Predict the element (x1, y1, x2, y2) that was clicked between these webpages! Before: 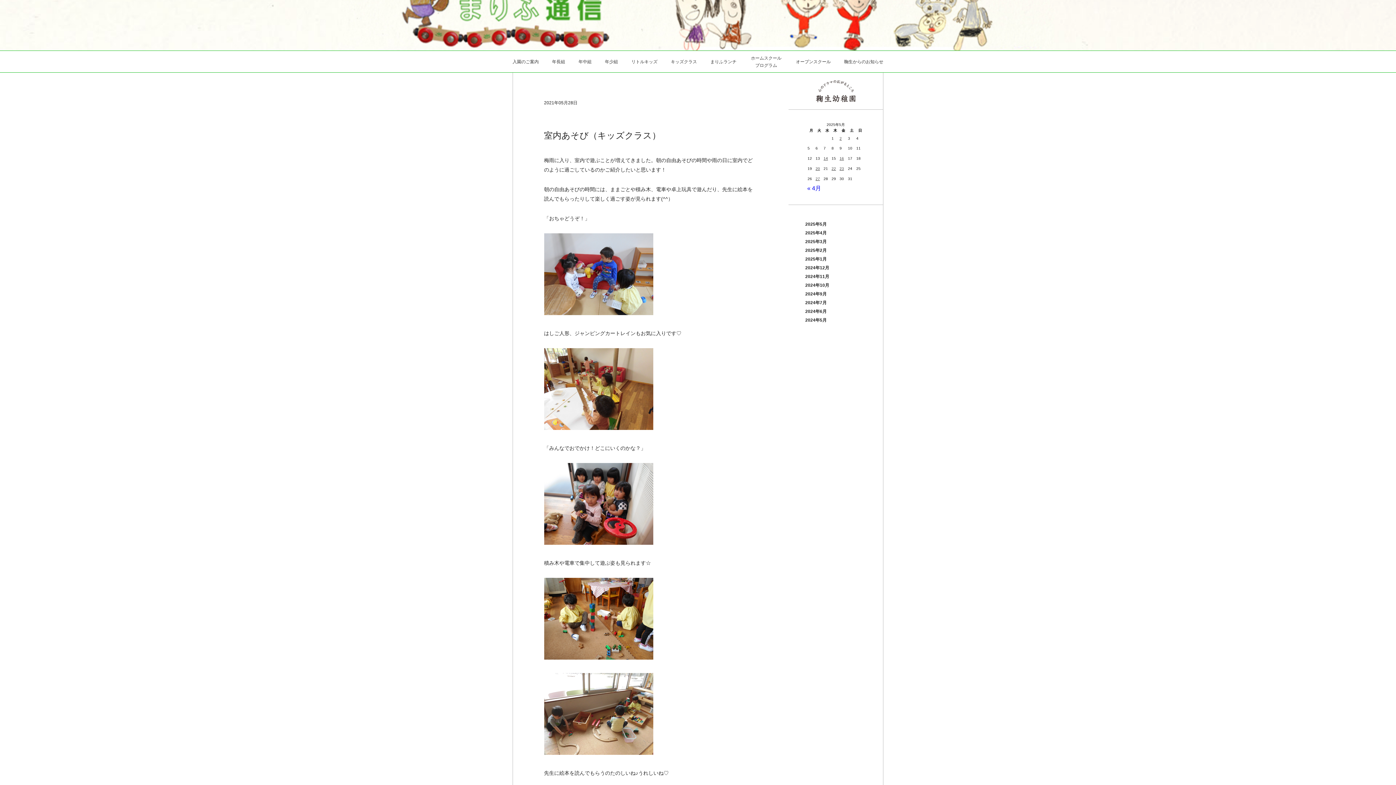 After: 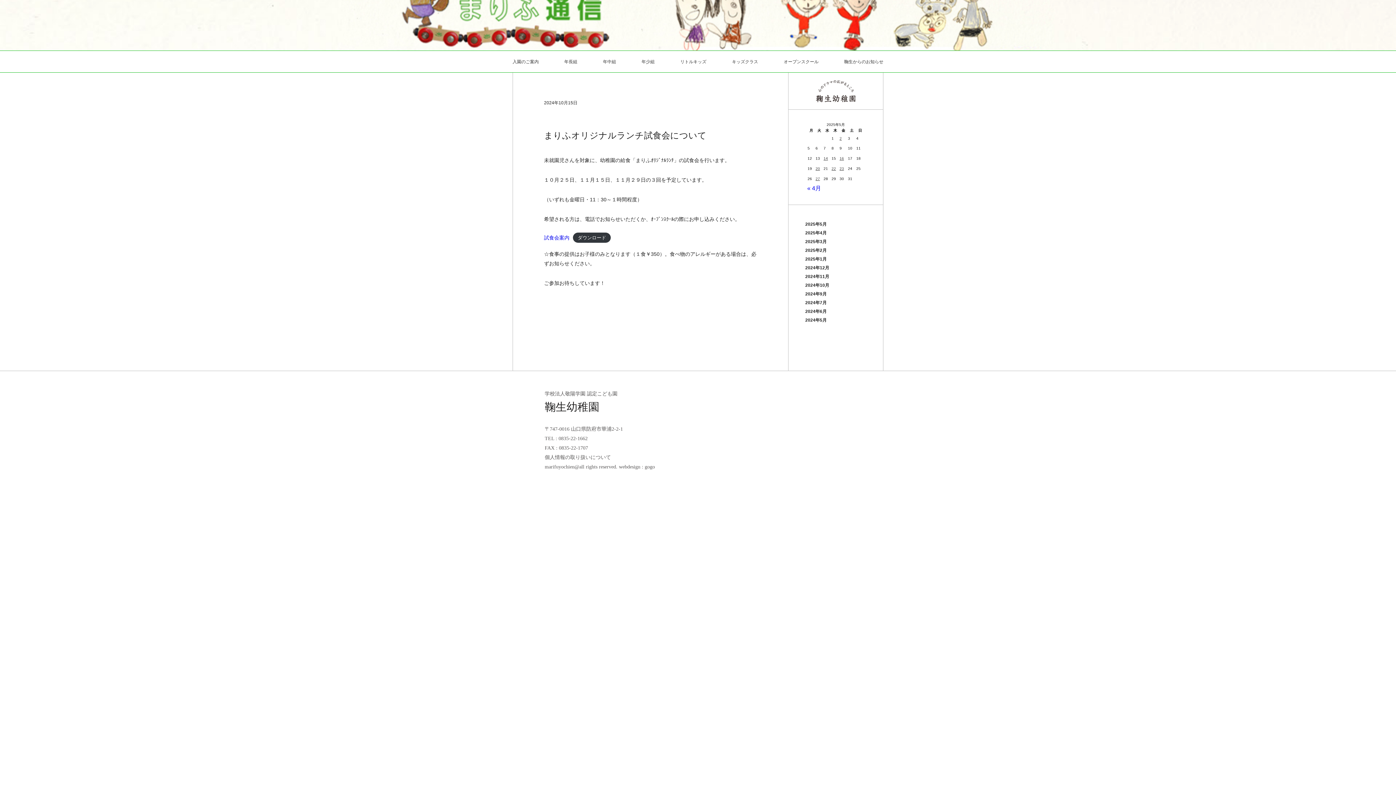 Action: bbox: (710, 50, 736, 72) label: まりふランチ